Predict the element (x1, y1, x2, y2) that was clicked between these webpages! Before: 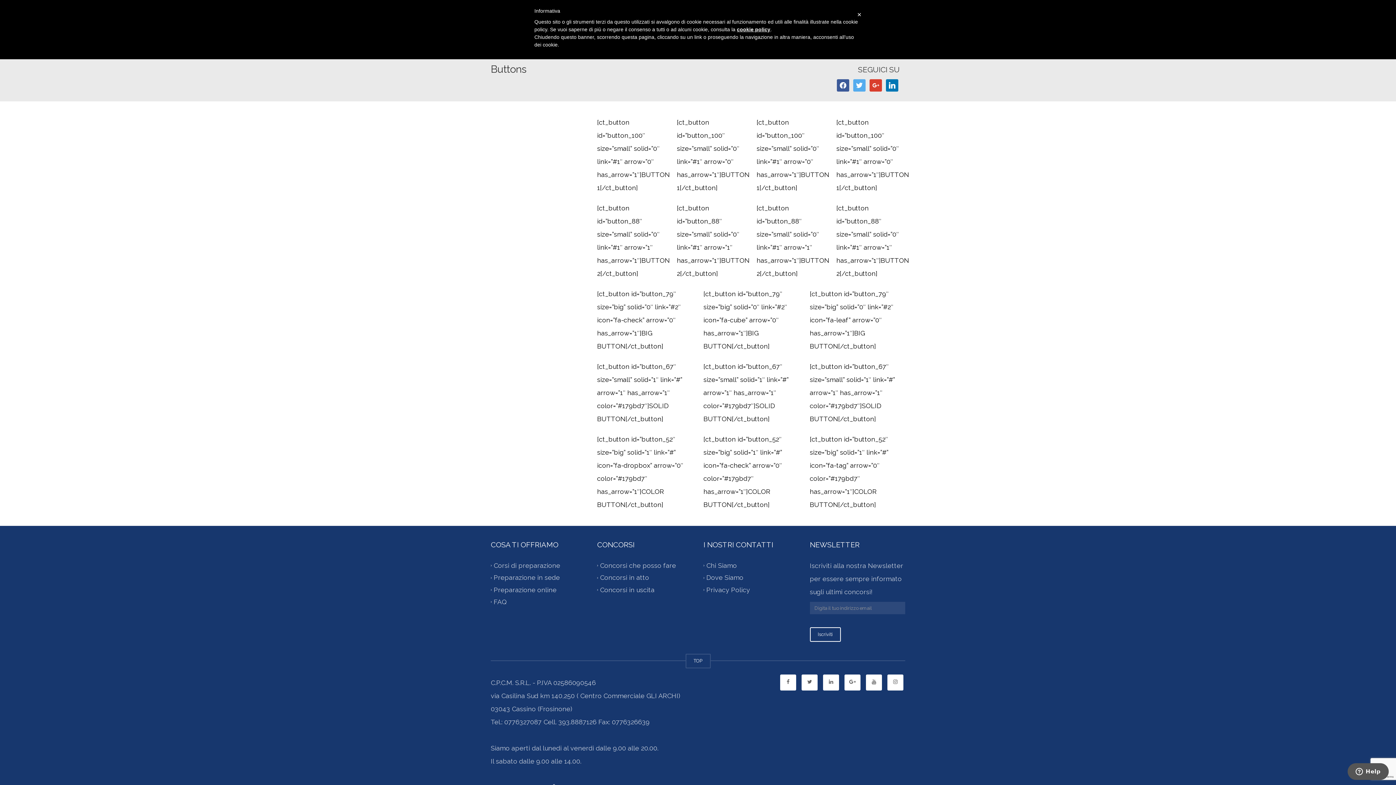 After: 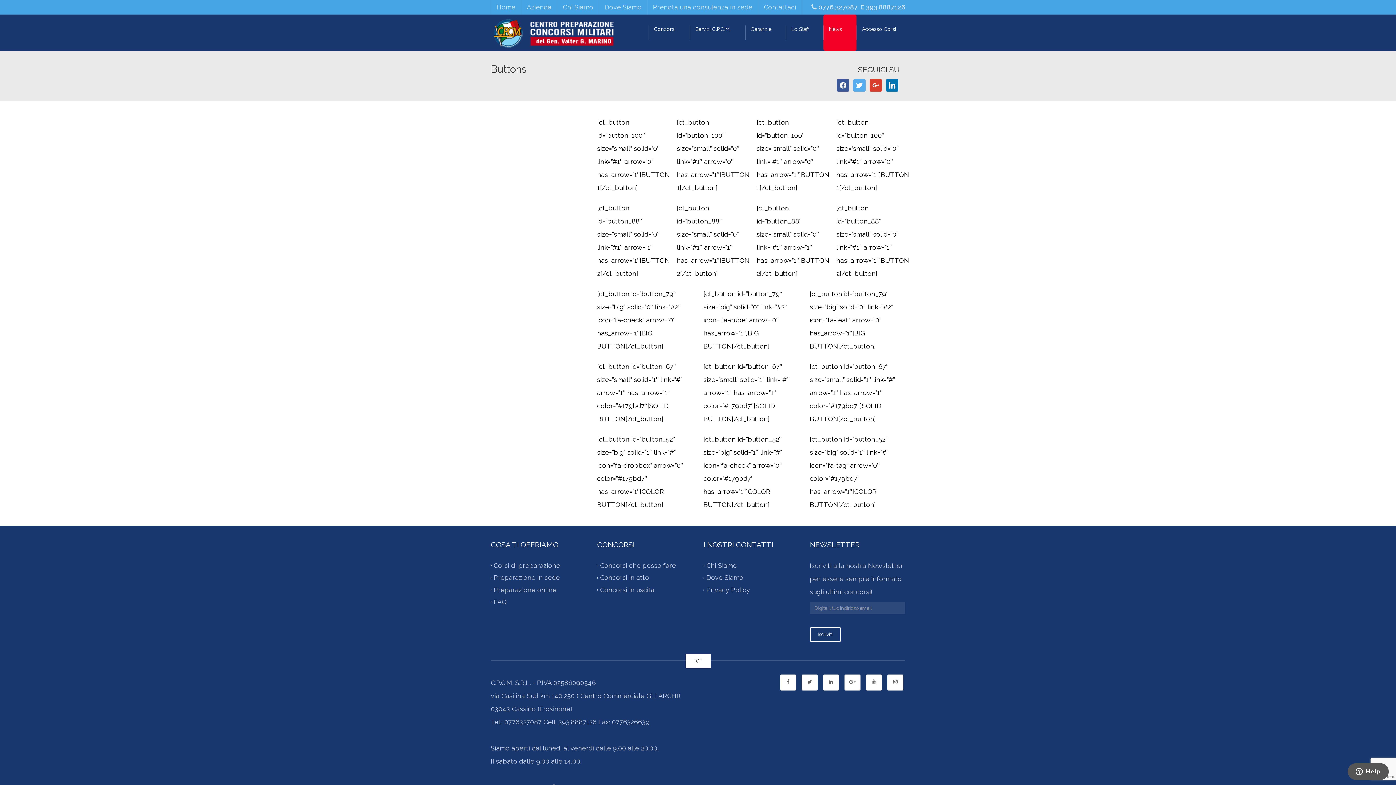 Action: bbox: (685, 654, 710, 668) label: TOP